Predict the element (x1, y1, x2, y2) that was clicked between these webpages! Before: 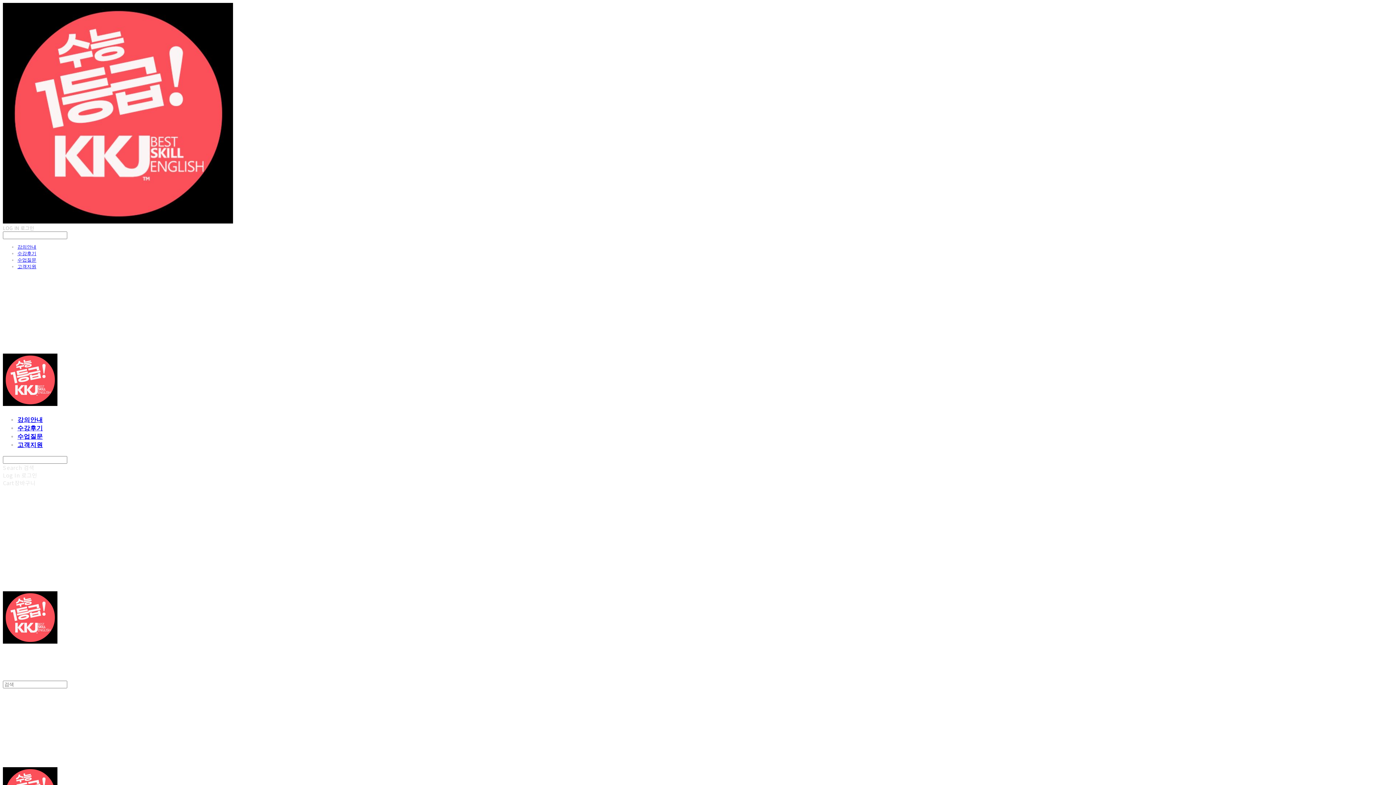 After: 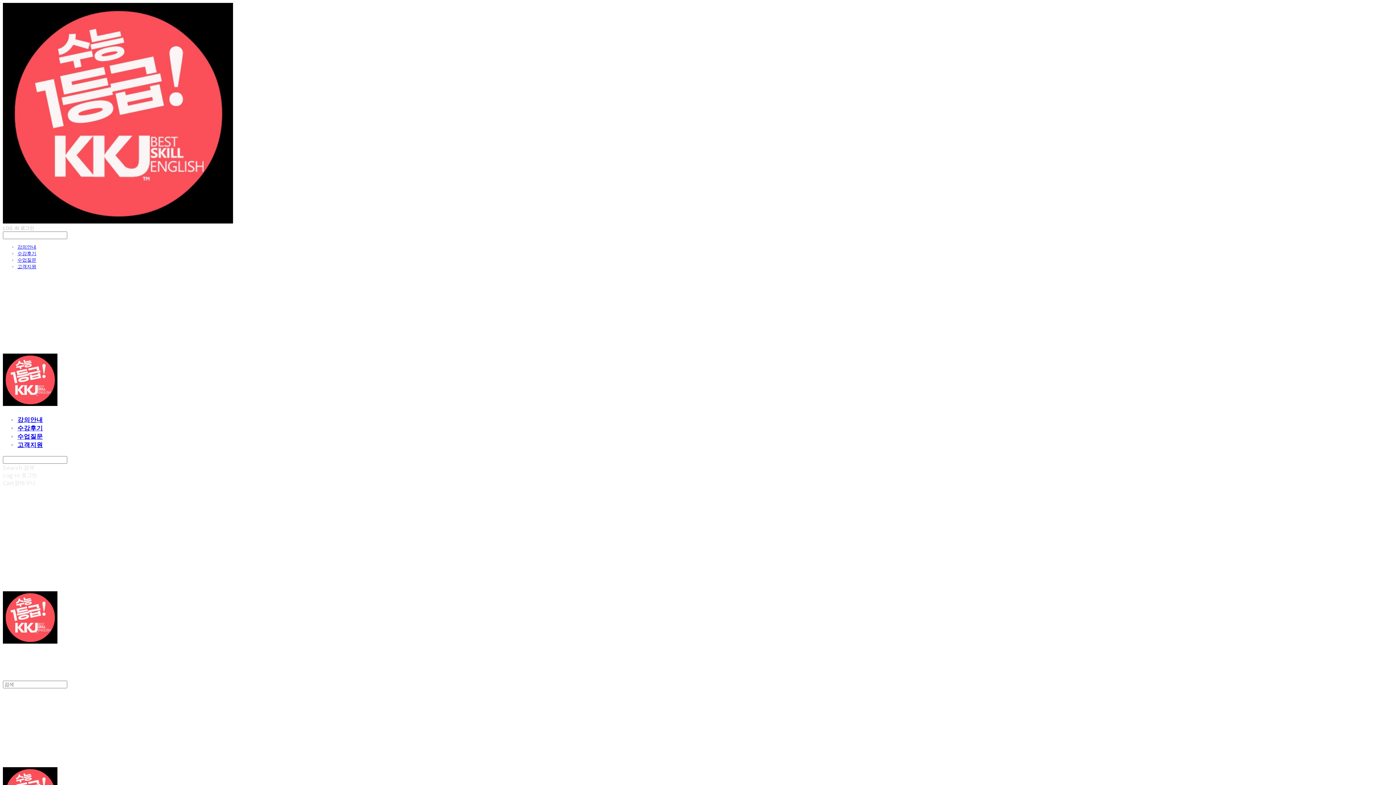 Action: label: 고객지원 bbox: (17, 441, 42, 448)